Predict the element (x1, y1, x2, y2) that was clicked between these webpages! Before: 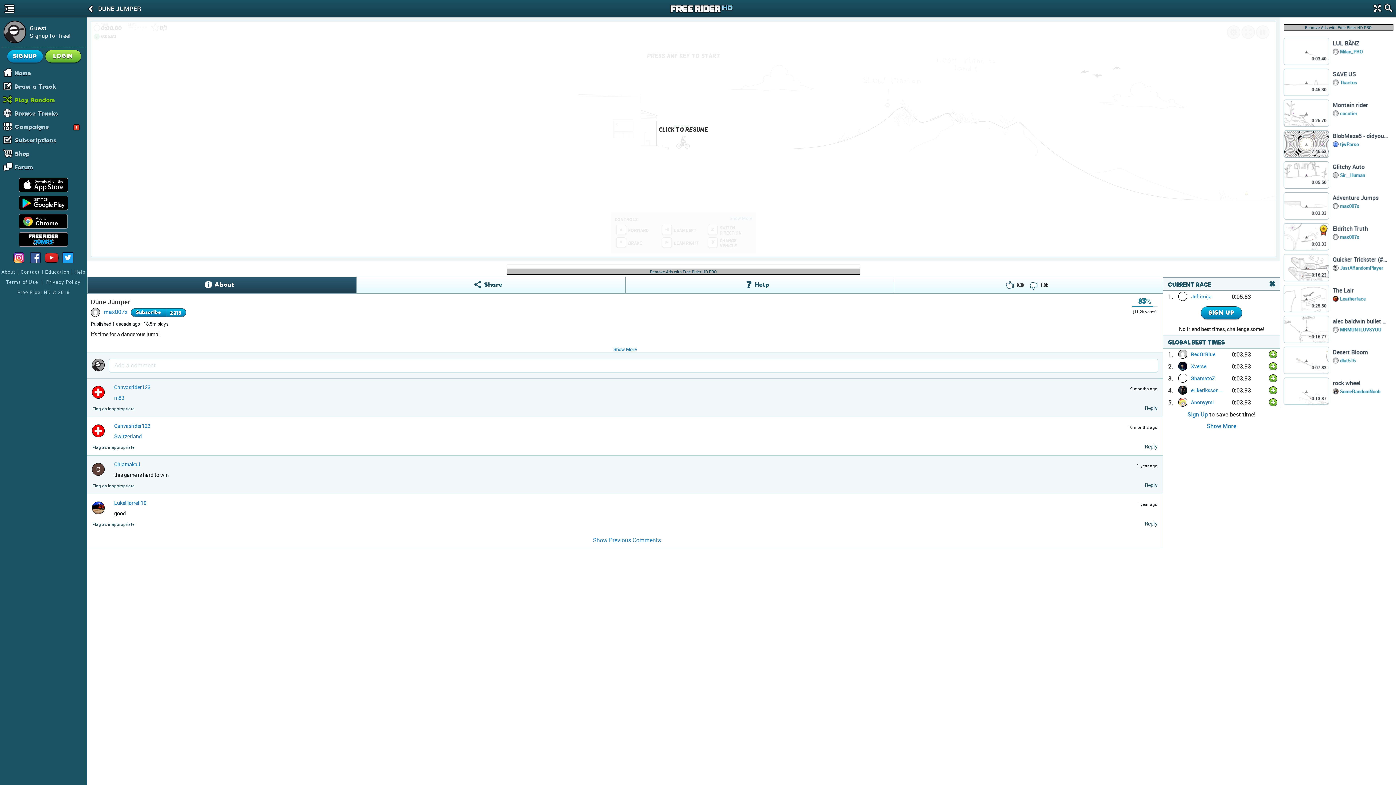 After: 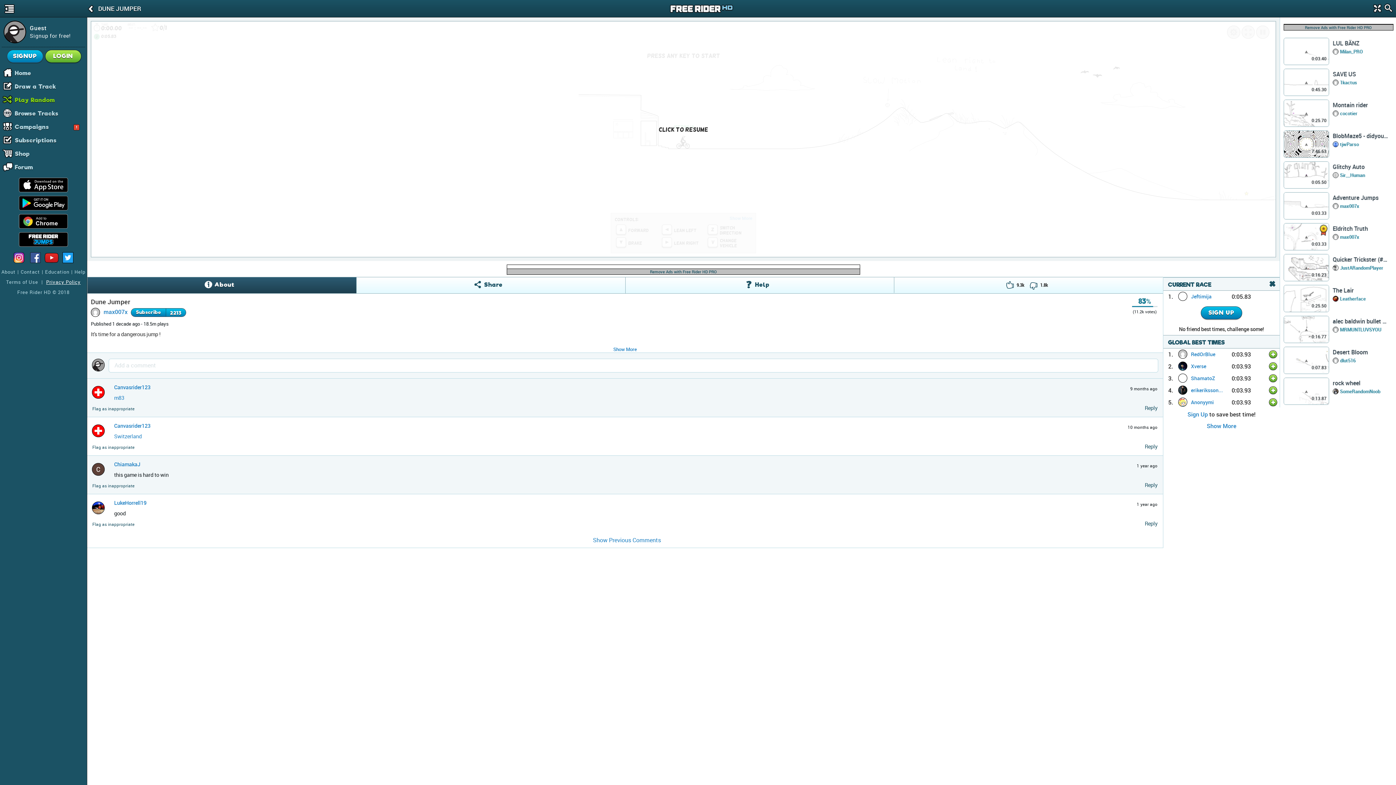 Action: label: Privacy Policy bbox: (46, 278, 80, 285)